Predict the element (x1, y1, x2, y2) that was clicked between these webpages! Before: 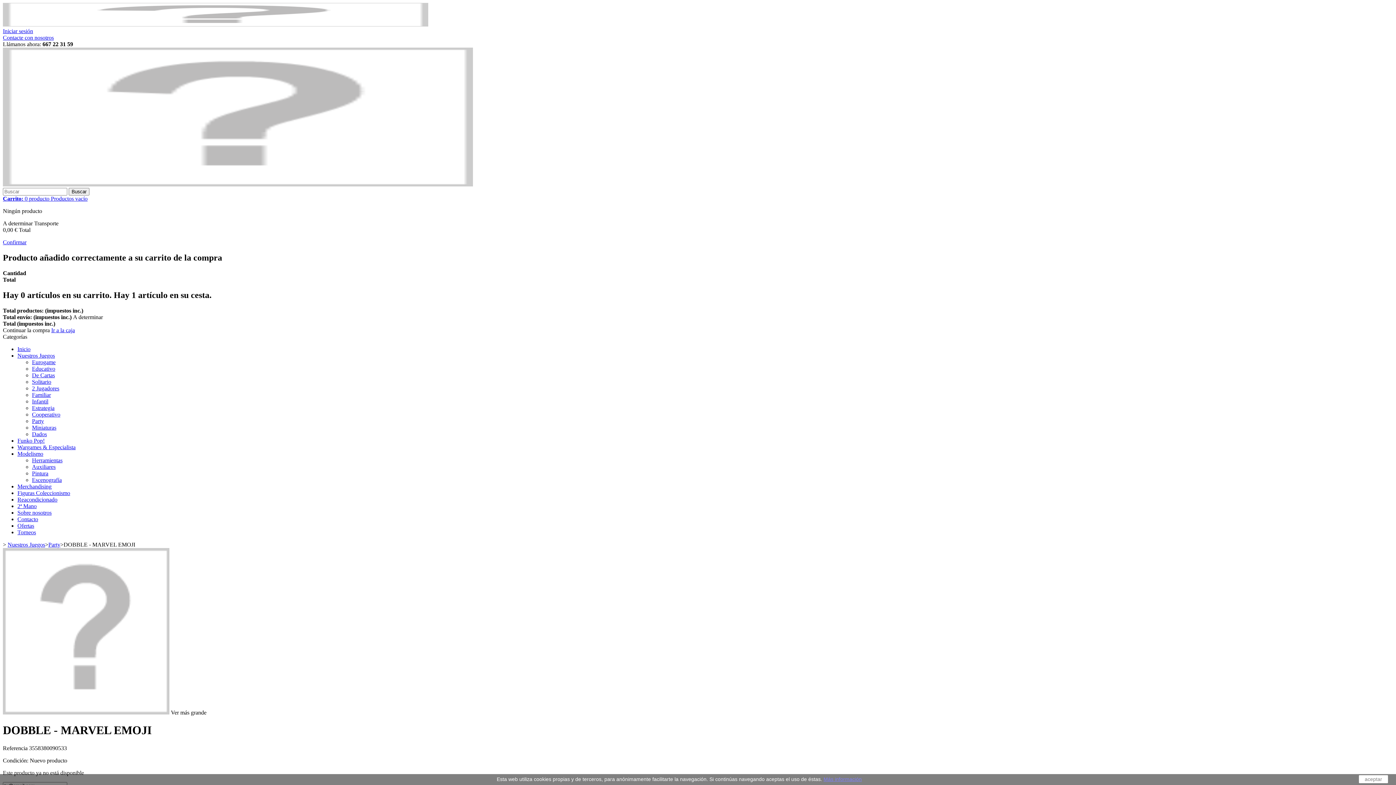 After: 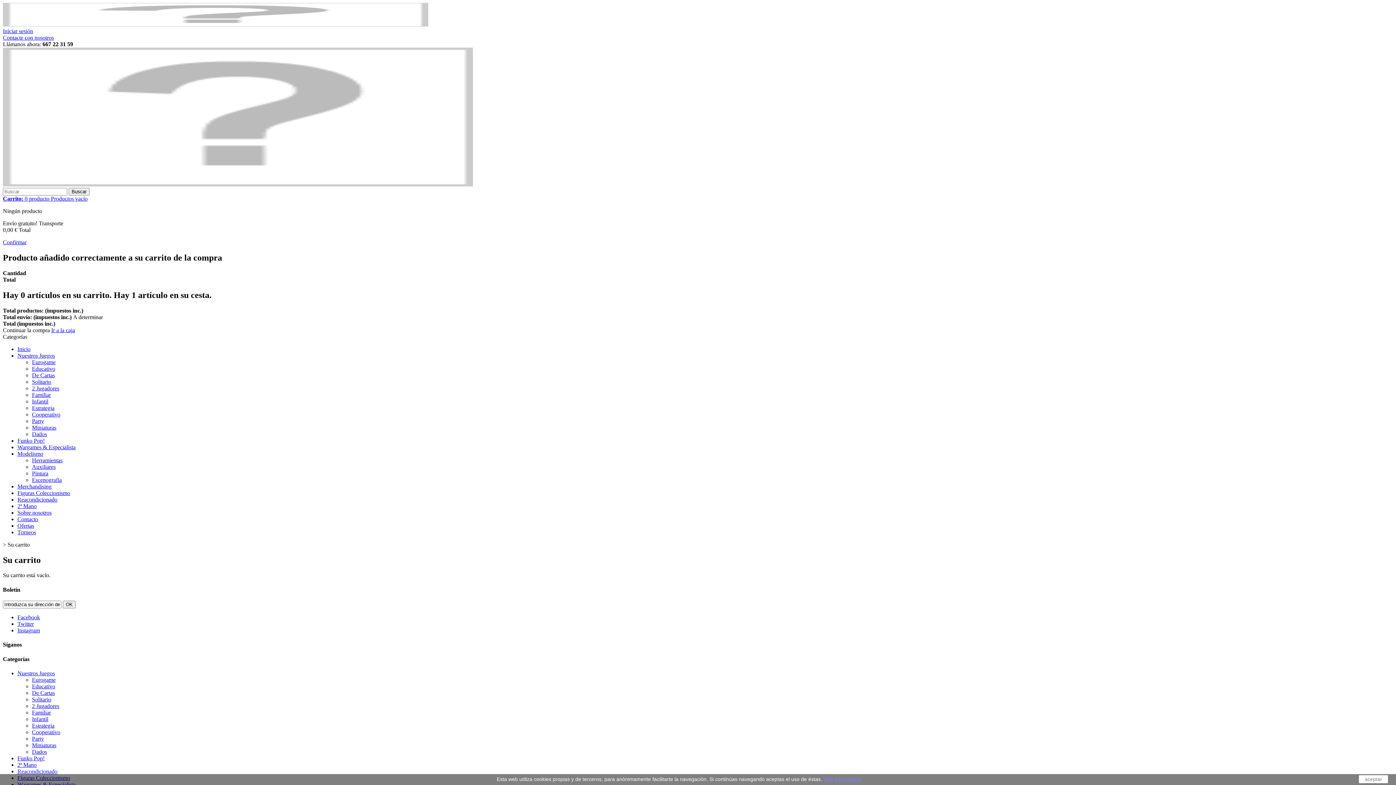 Action: label: Ir a la caja bbox: (51, 327, 74, 333)